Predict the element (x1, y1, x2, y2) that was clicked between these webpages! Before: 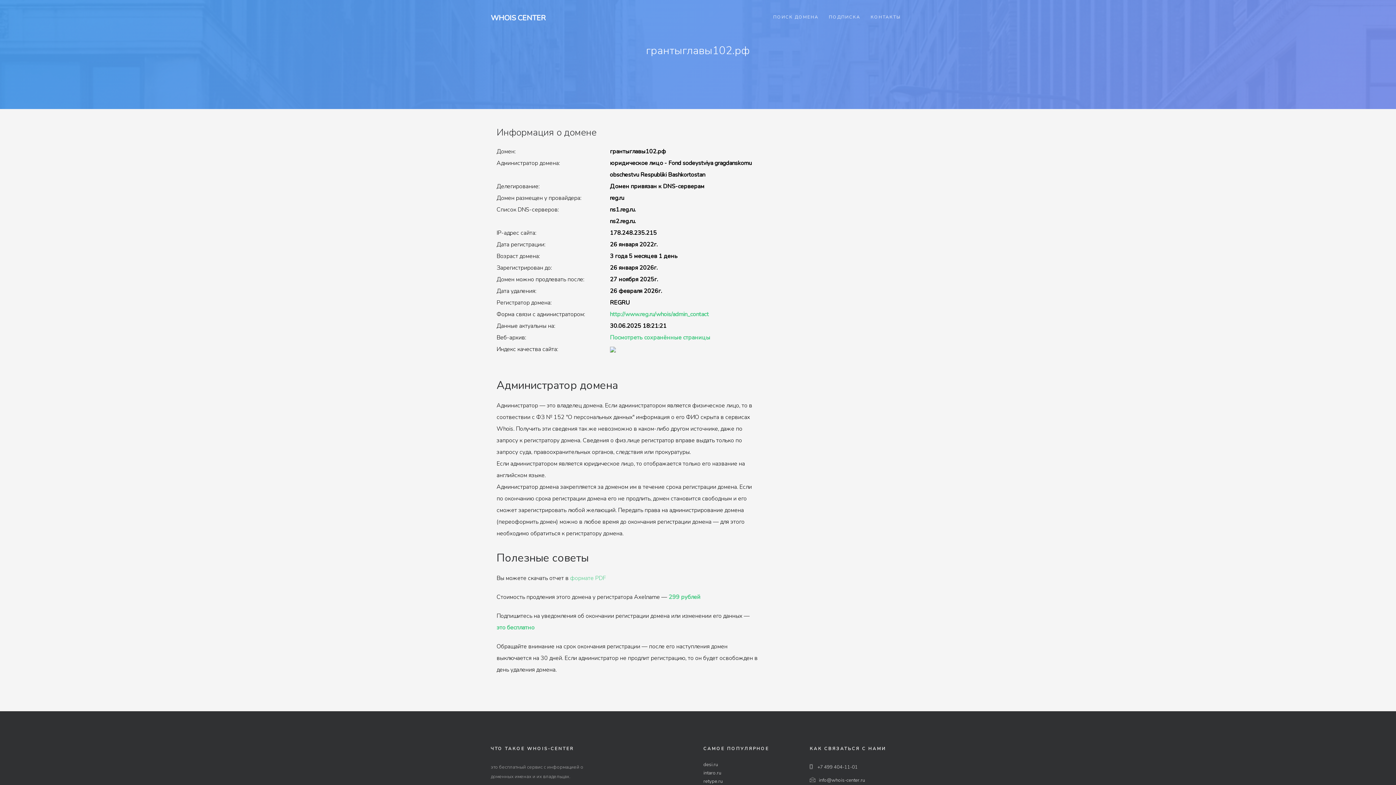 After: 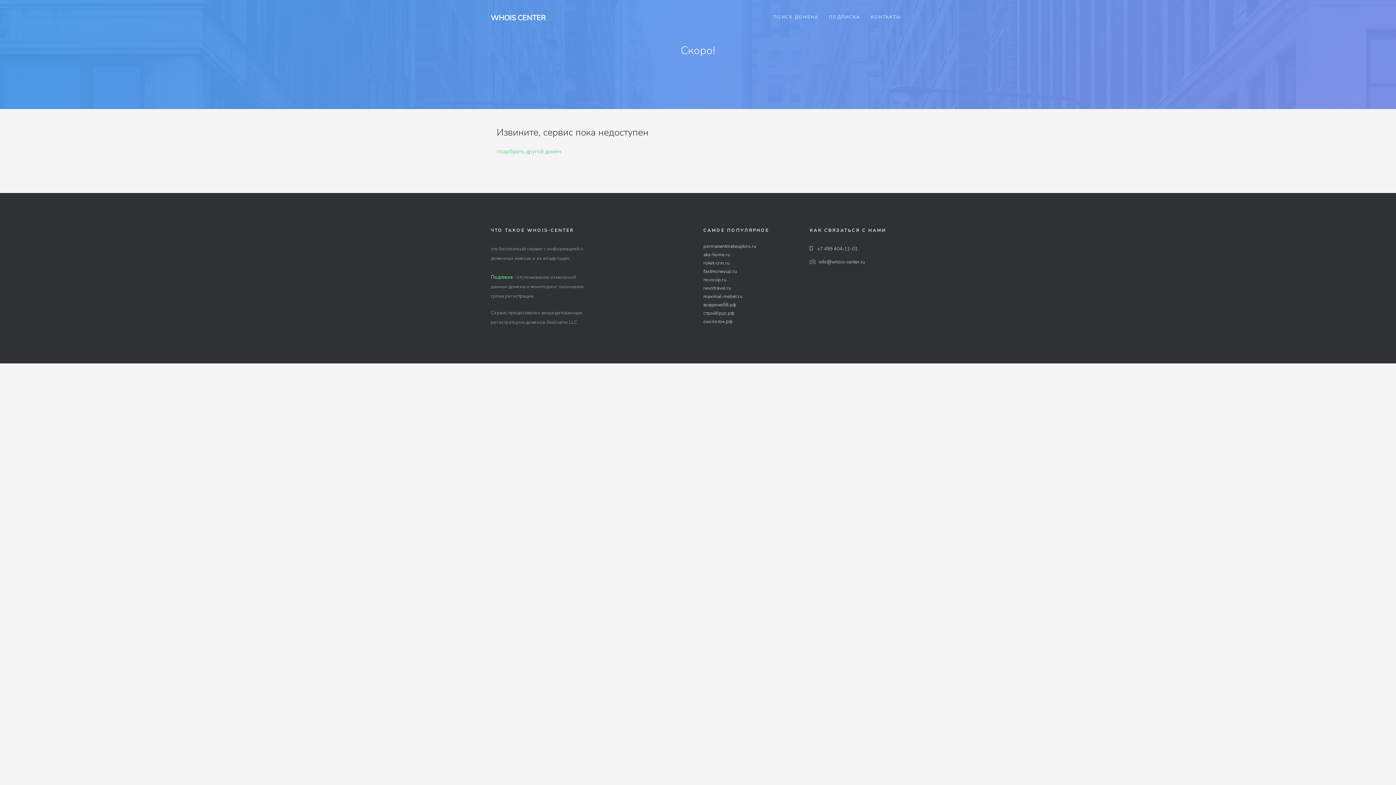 Action: label: ПОДПИСКА bbox: (824, 6, 865, 27)